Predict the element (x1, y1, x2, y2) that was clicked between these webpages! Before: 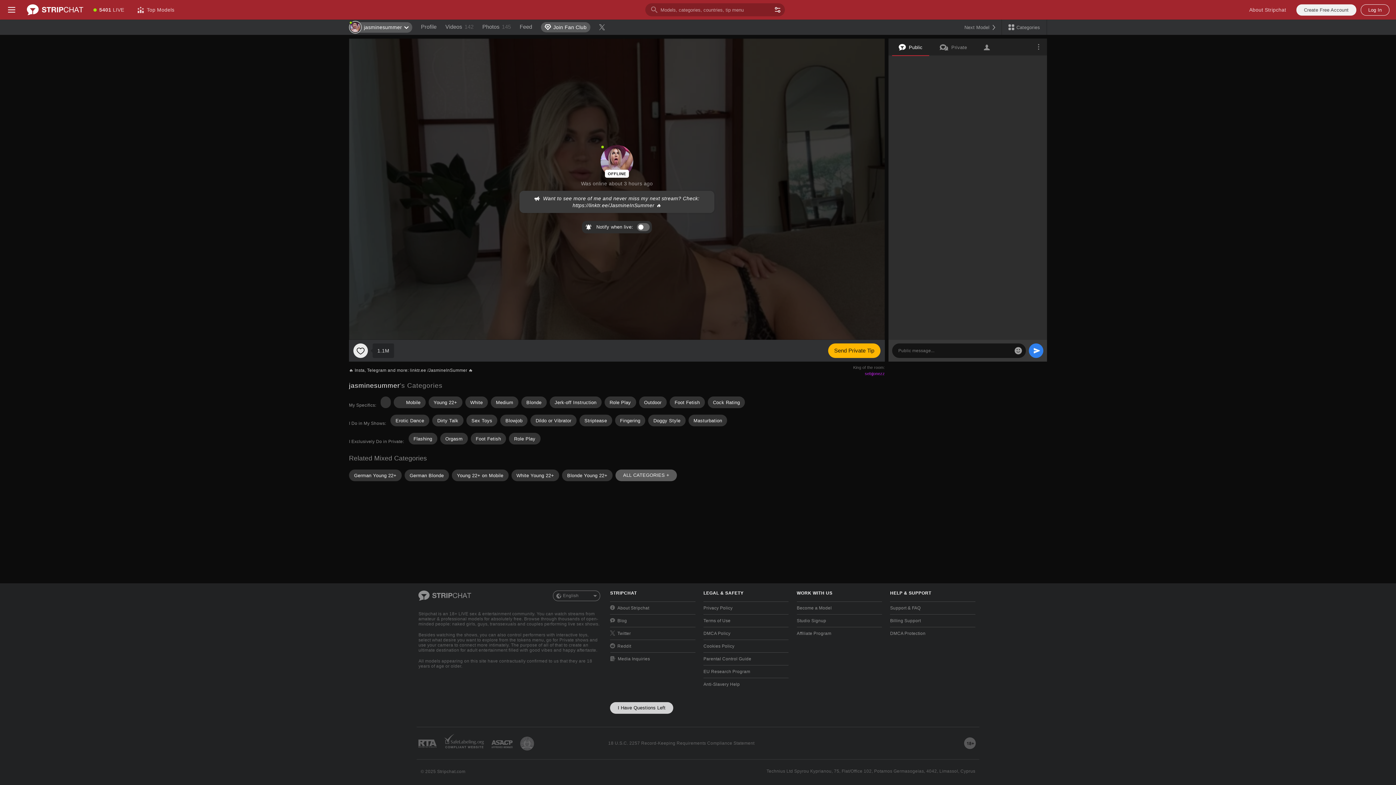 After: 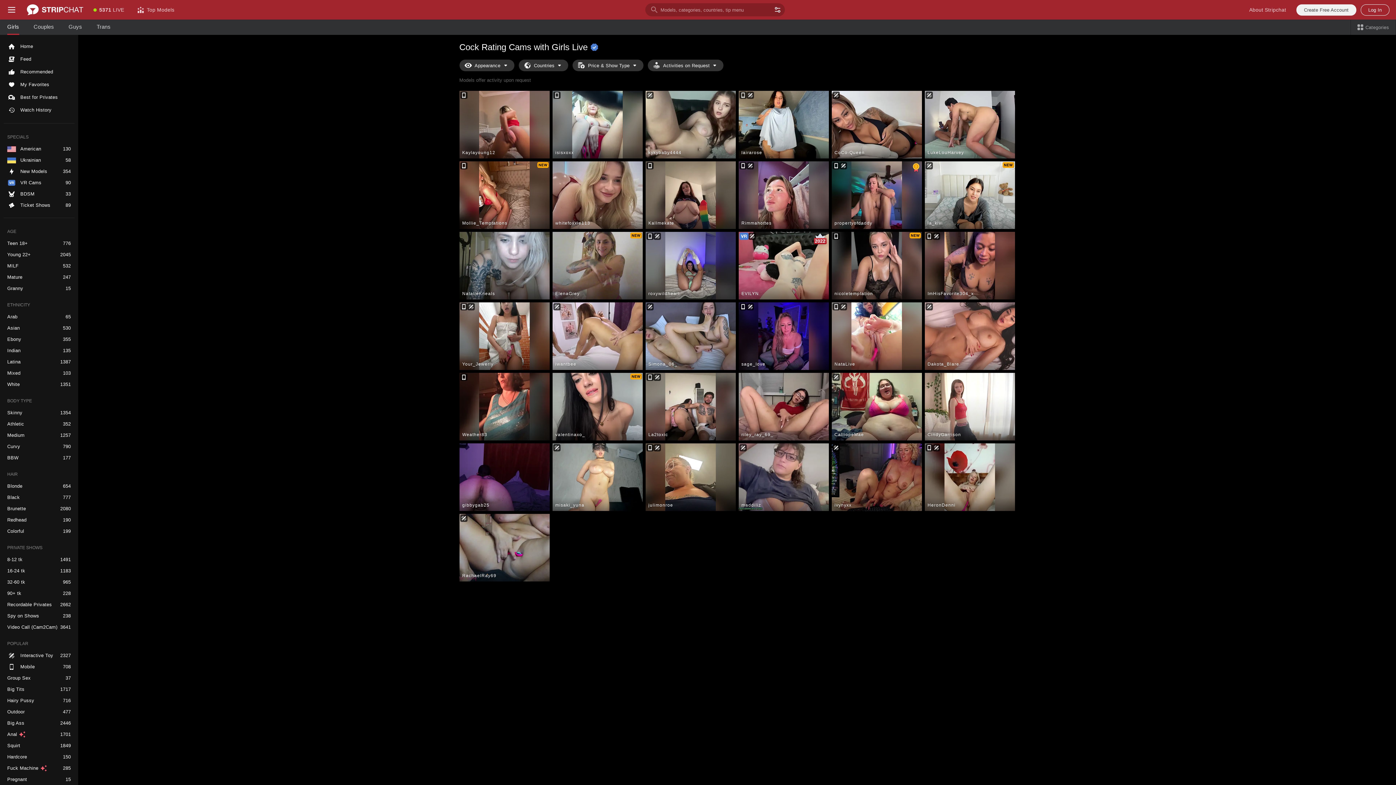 Action: bbox: (708, 396, 745, 408) label: Cock Rating